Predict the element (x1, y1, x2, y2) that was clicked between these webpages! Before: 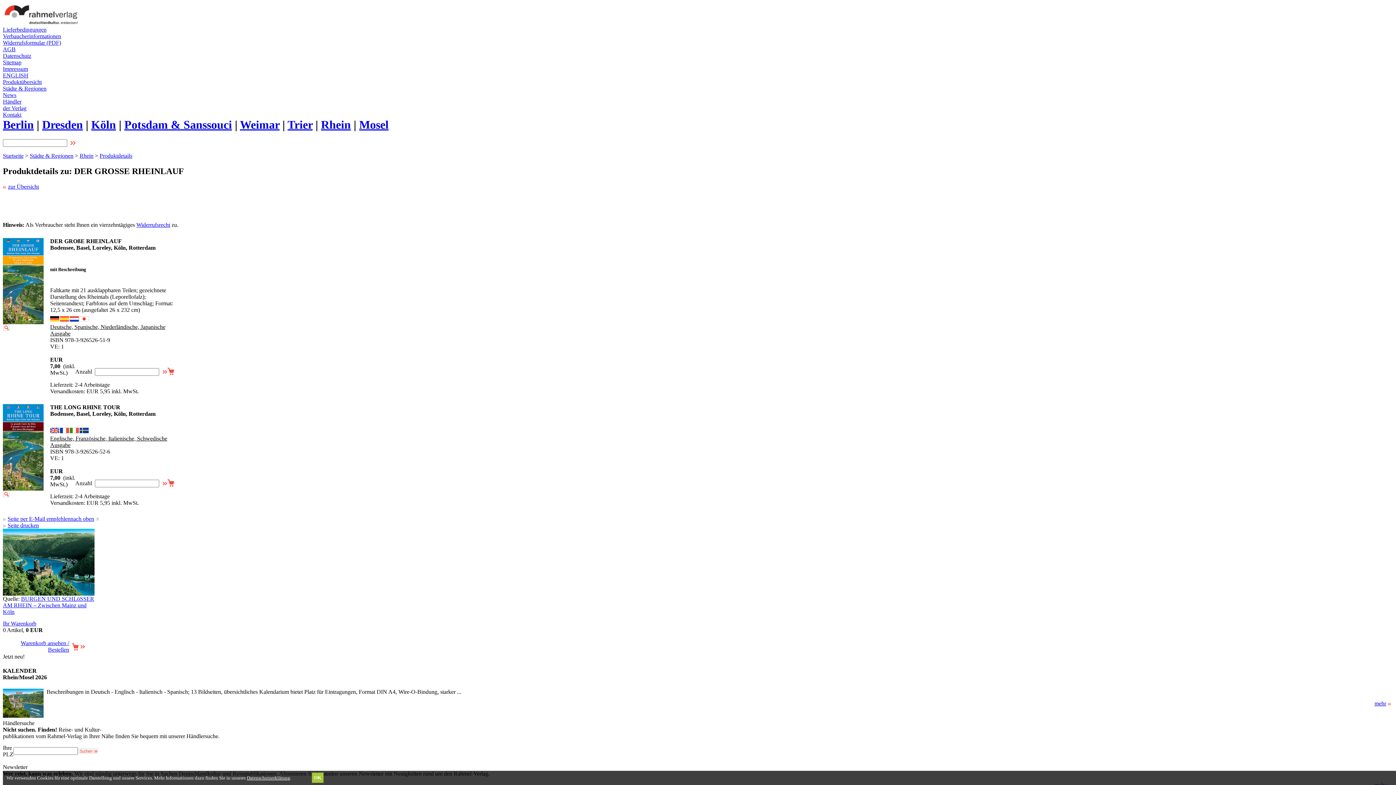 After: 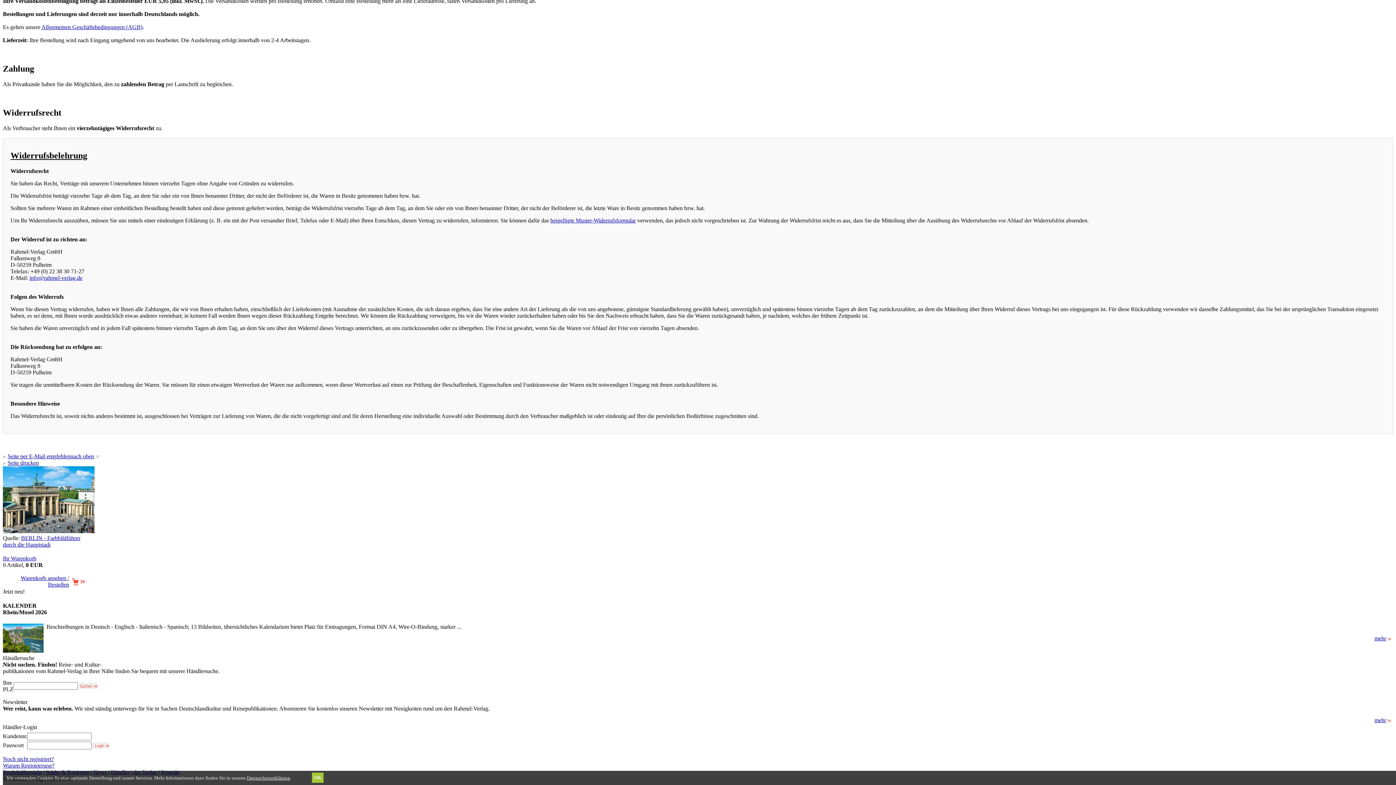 Action: label: Widerrufsrecht bbox: (136, 221, 170, 228)